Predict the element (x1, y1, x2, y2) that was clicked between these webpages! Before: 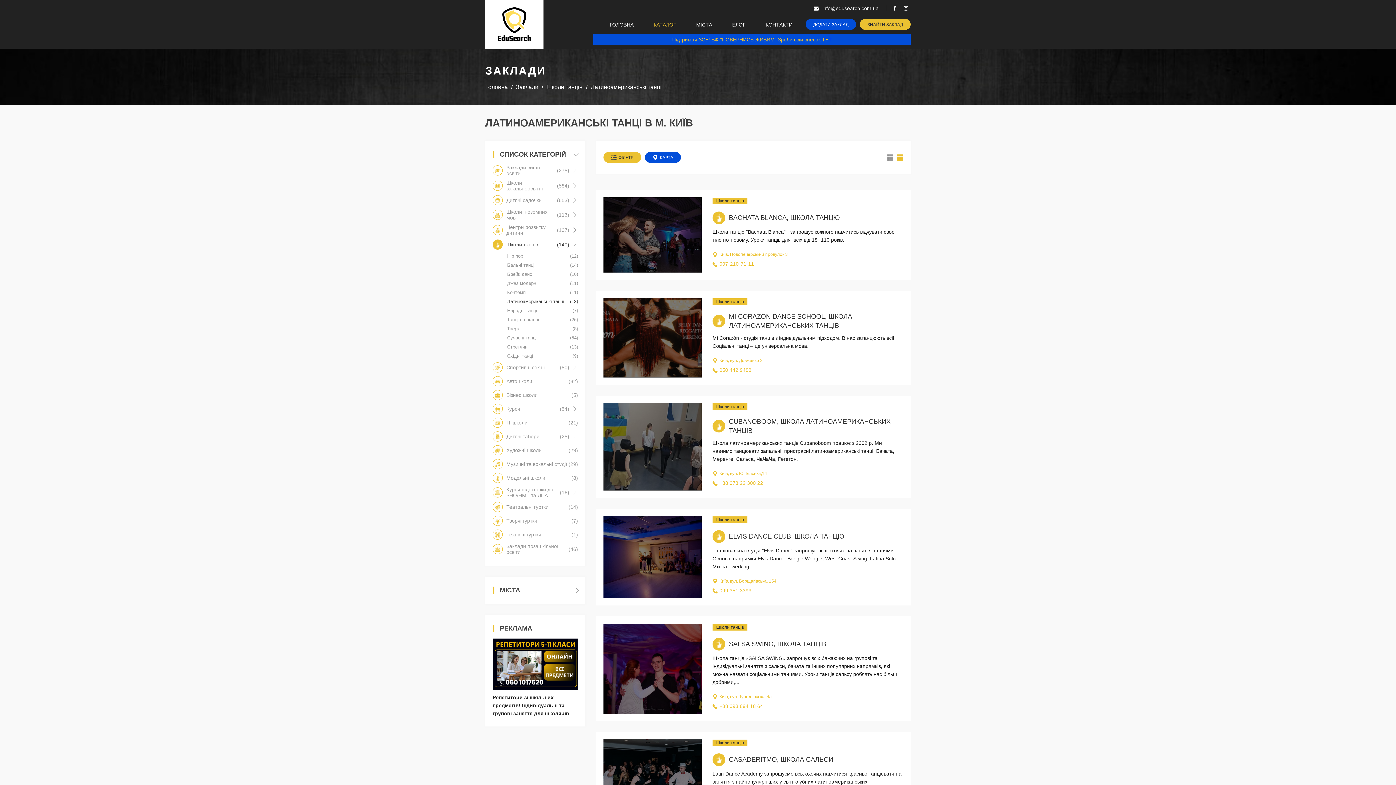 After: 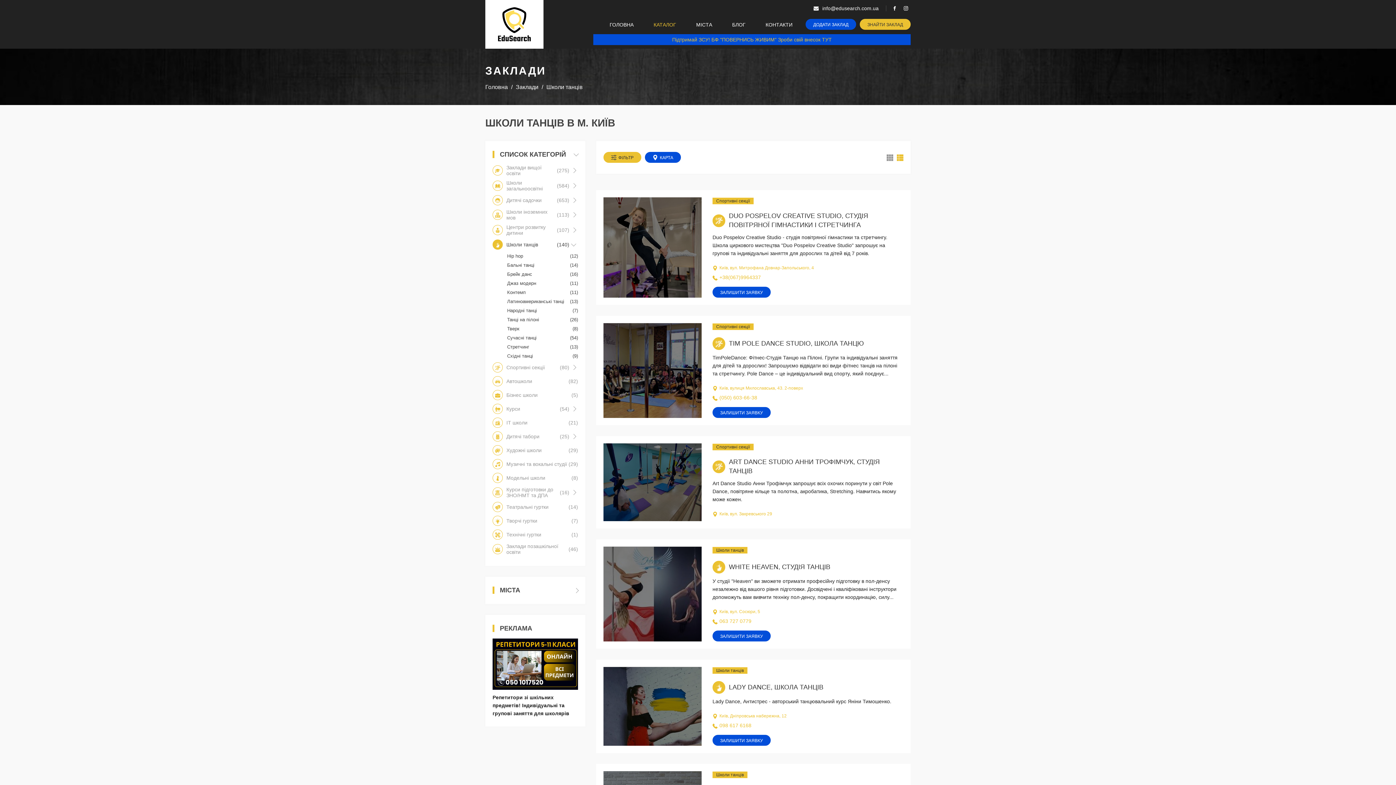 Action: label: Школи танців bbox: (712, 516, 747, 523)